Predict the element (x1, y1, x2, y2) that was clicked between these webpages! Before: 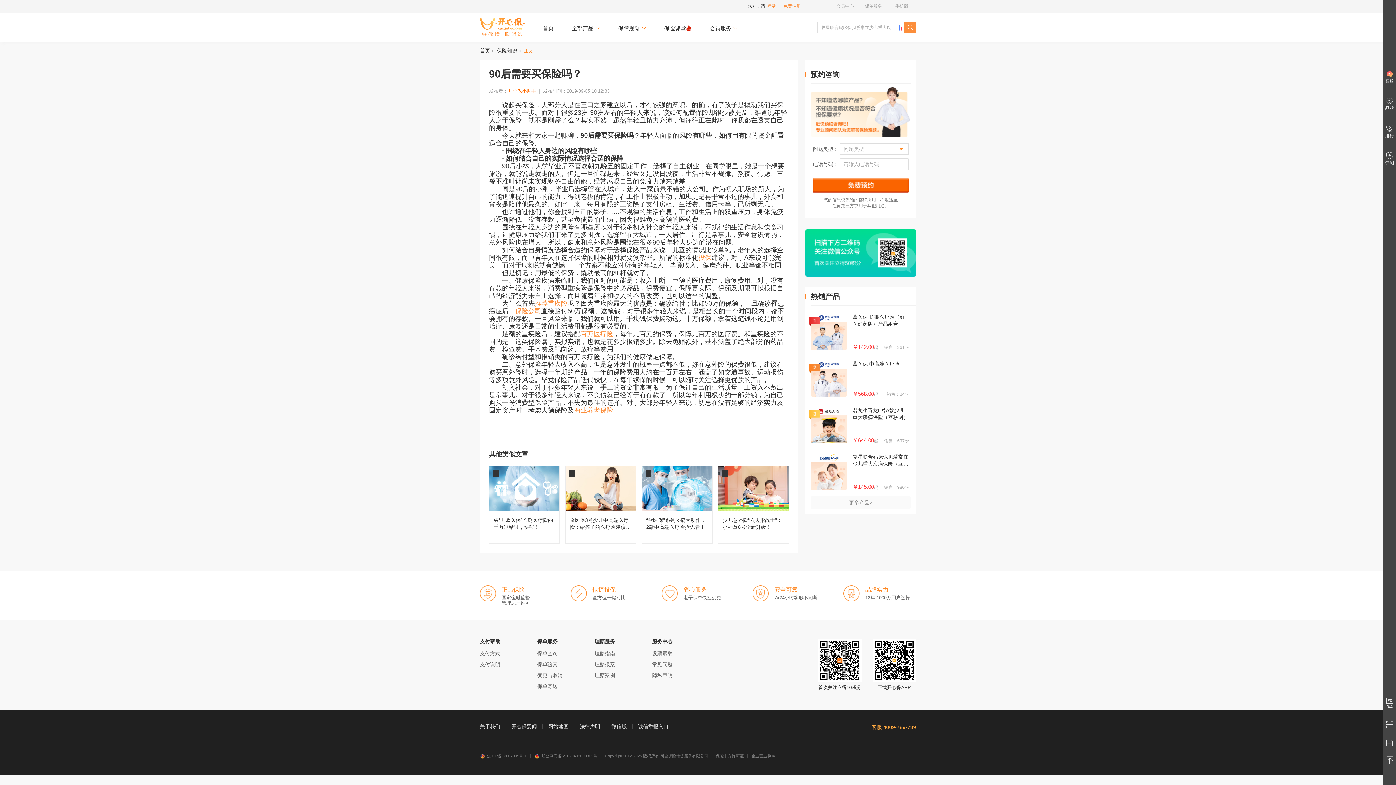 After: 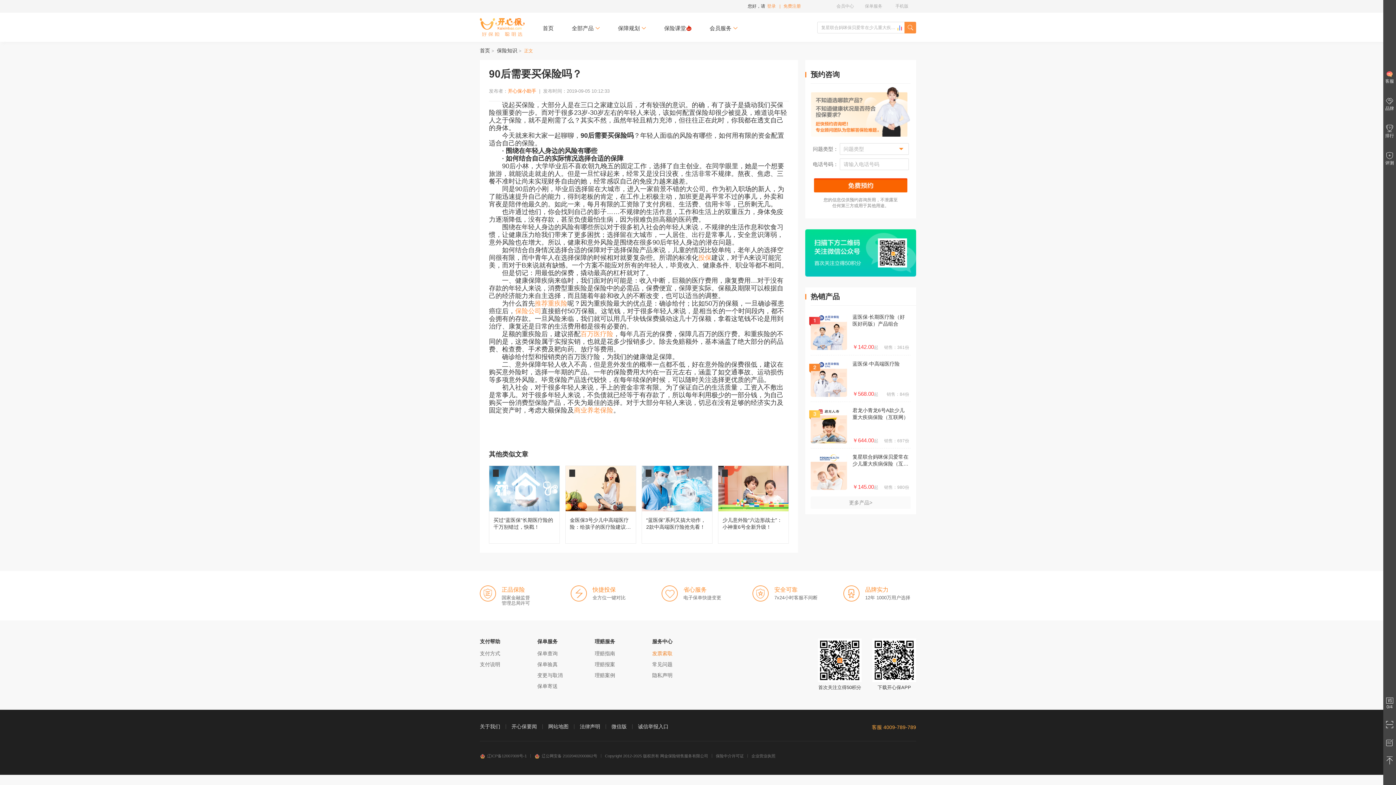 Action: label: 发票索取 bbox: (652, 648, 681, 659)